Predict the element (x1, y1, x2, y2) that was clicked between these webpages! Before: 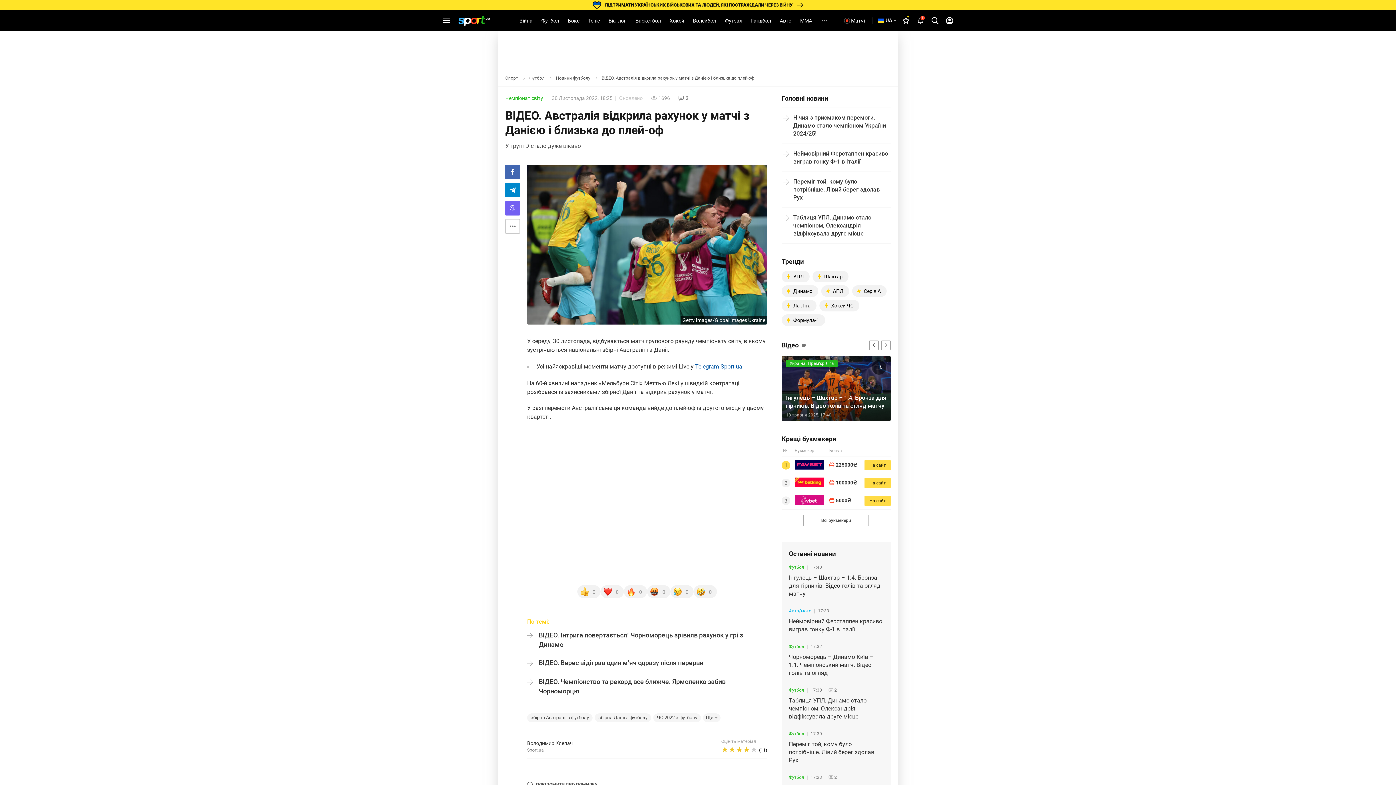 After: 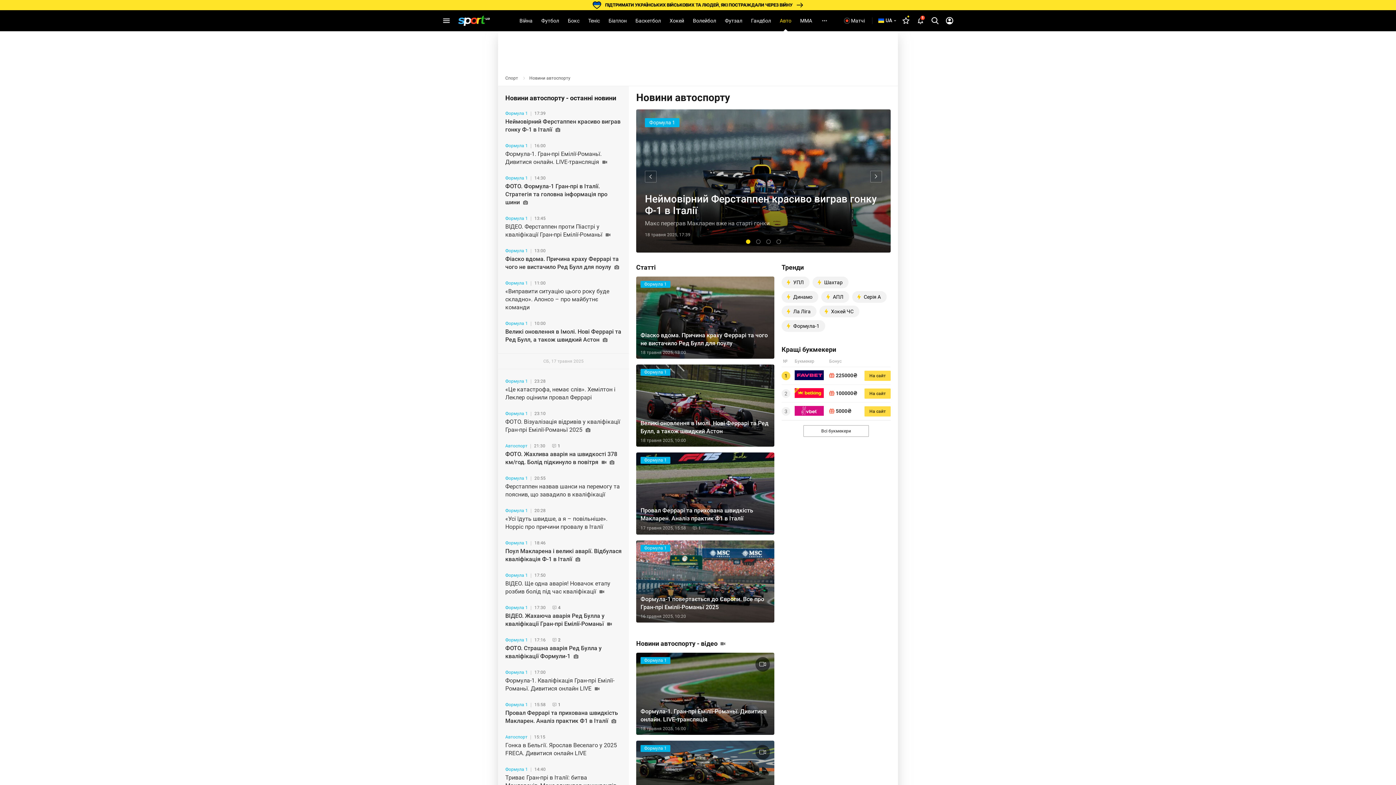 Action: bbox: (775, 10, 796, 31) label: Авто